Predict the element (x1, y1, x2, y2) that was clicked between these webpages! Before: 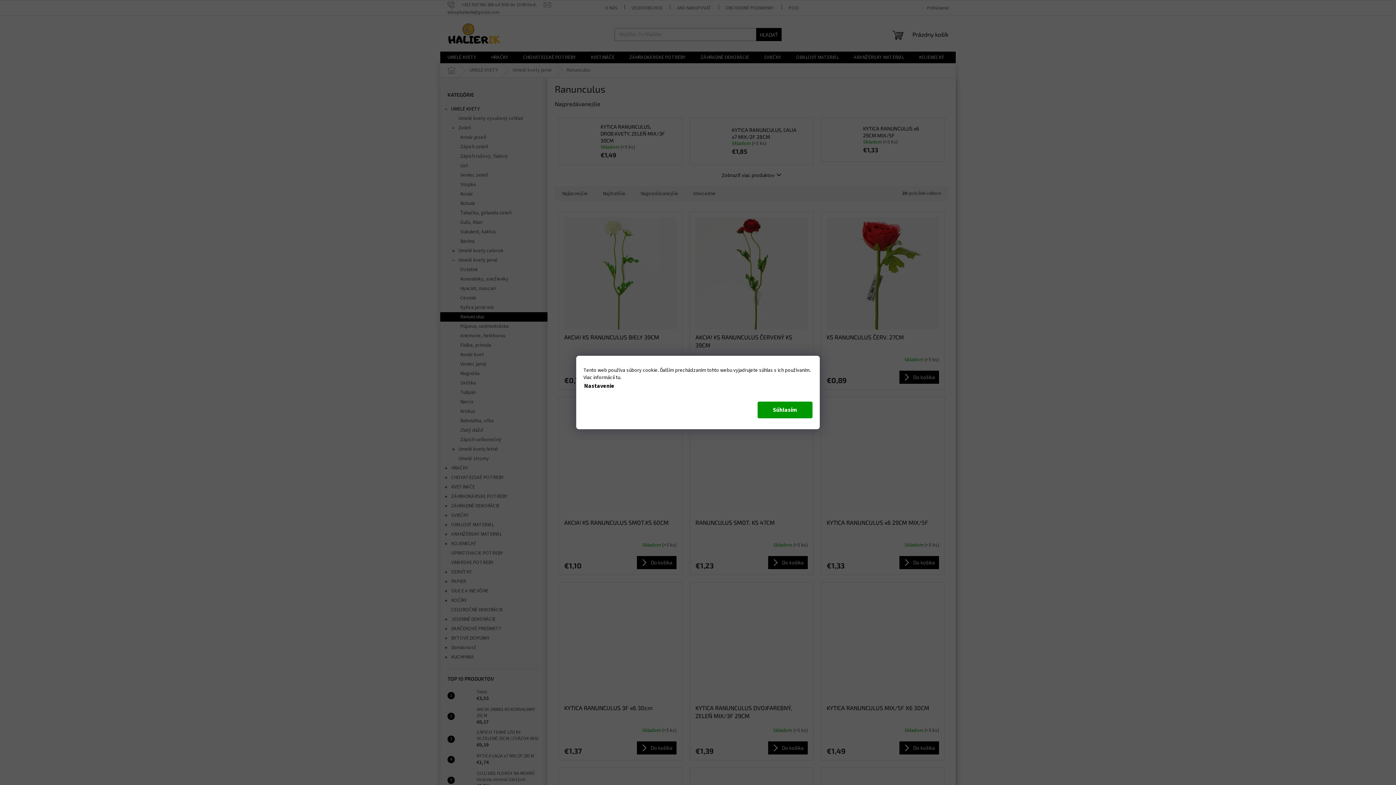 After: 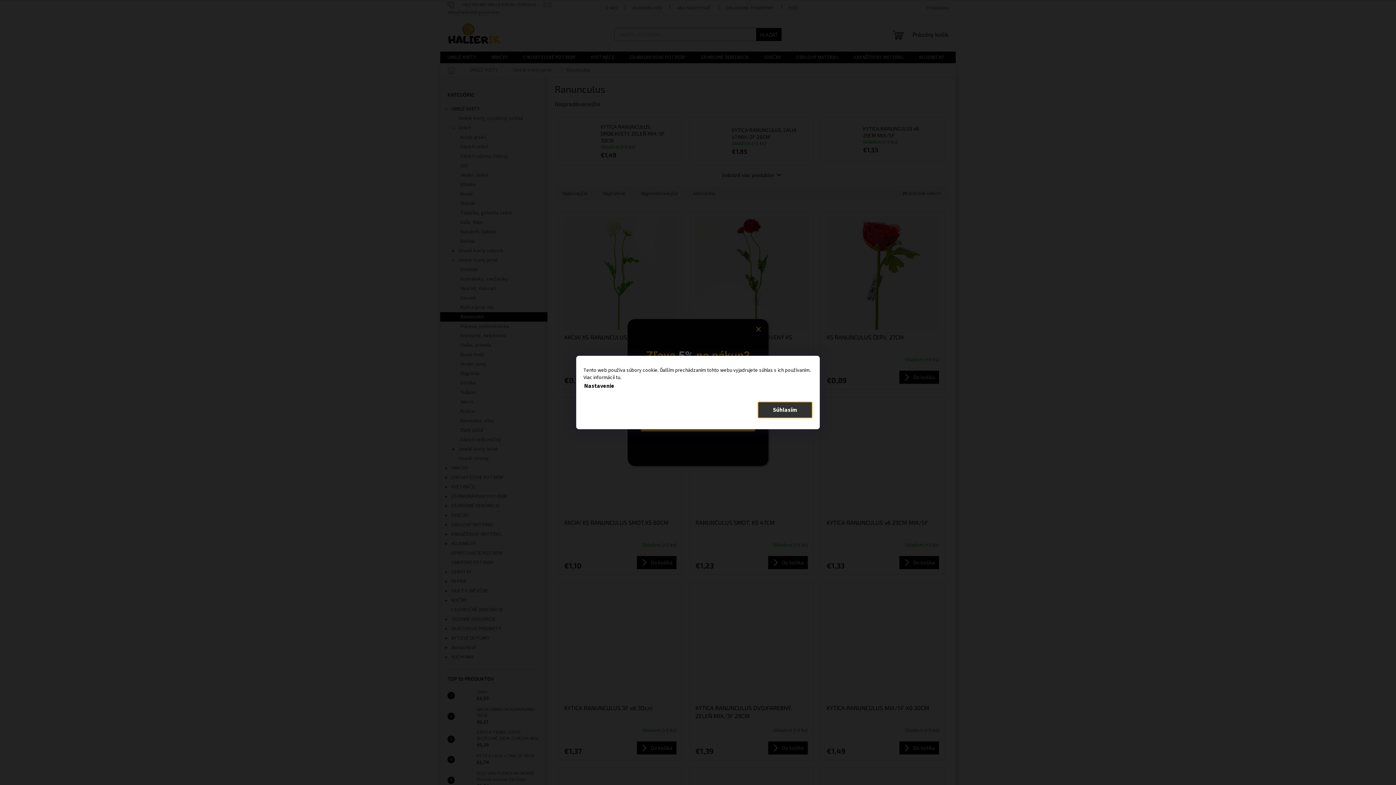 Action: bbox: (757, 401, 812, 418) label: Súhlasím